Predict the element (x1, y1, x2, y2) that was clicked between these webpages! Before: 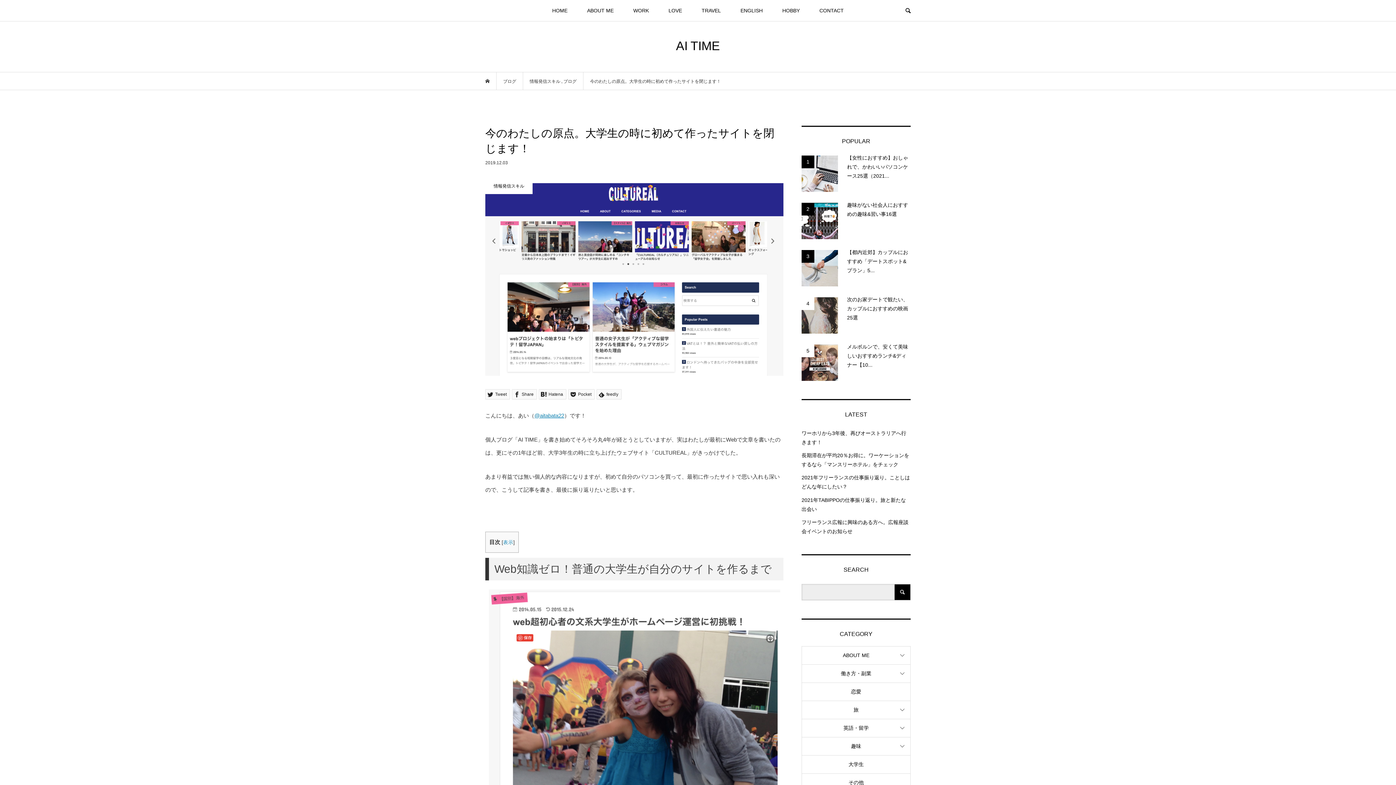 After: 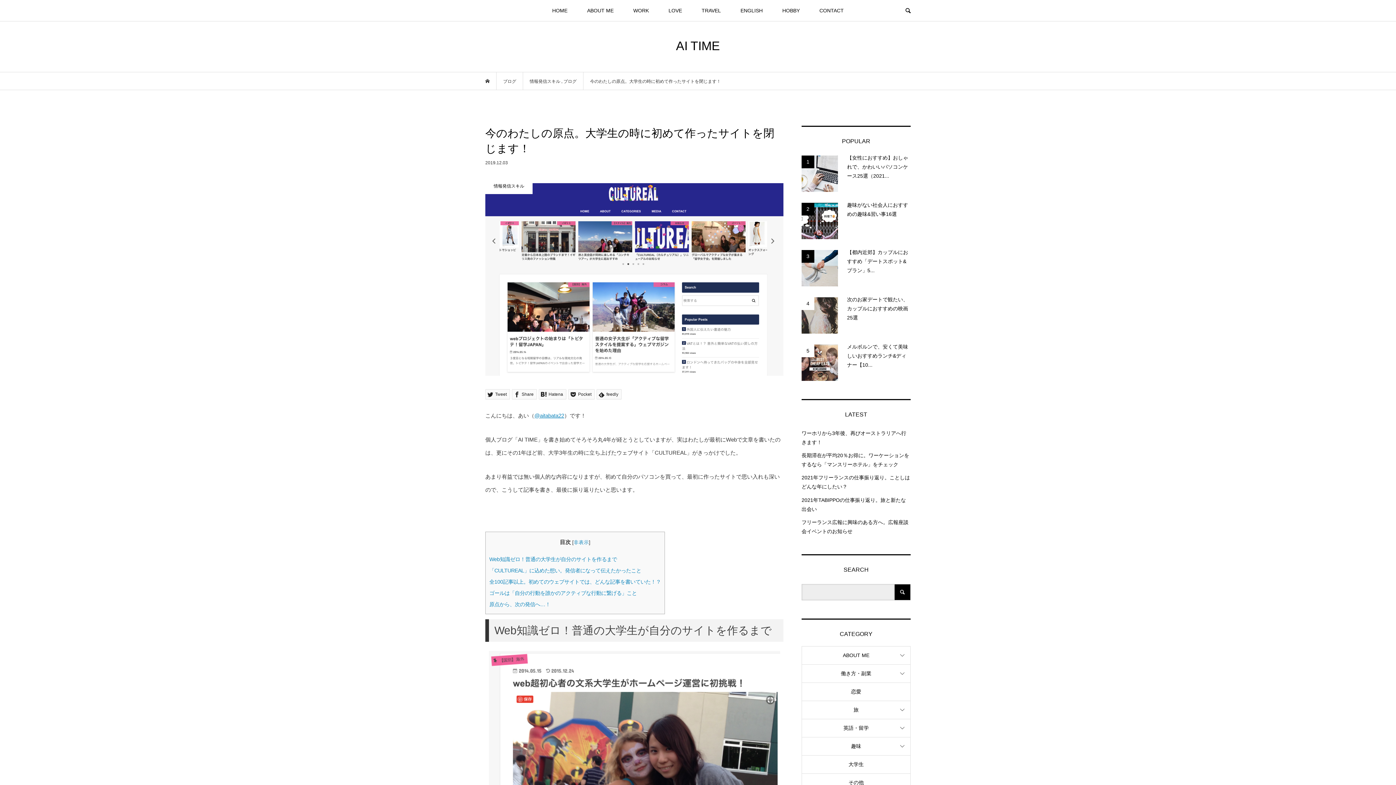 Action: bbox: (503, 540, 513, 545) label: 表示